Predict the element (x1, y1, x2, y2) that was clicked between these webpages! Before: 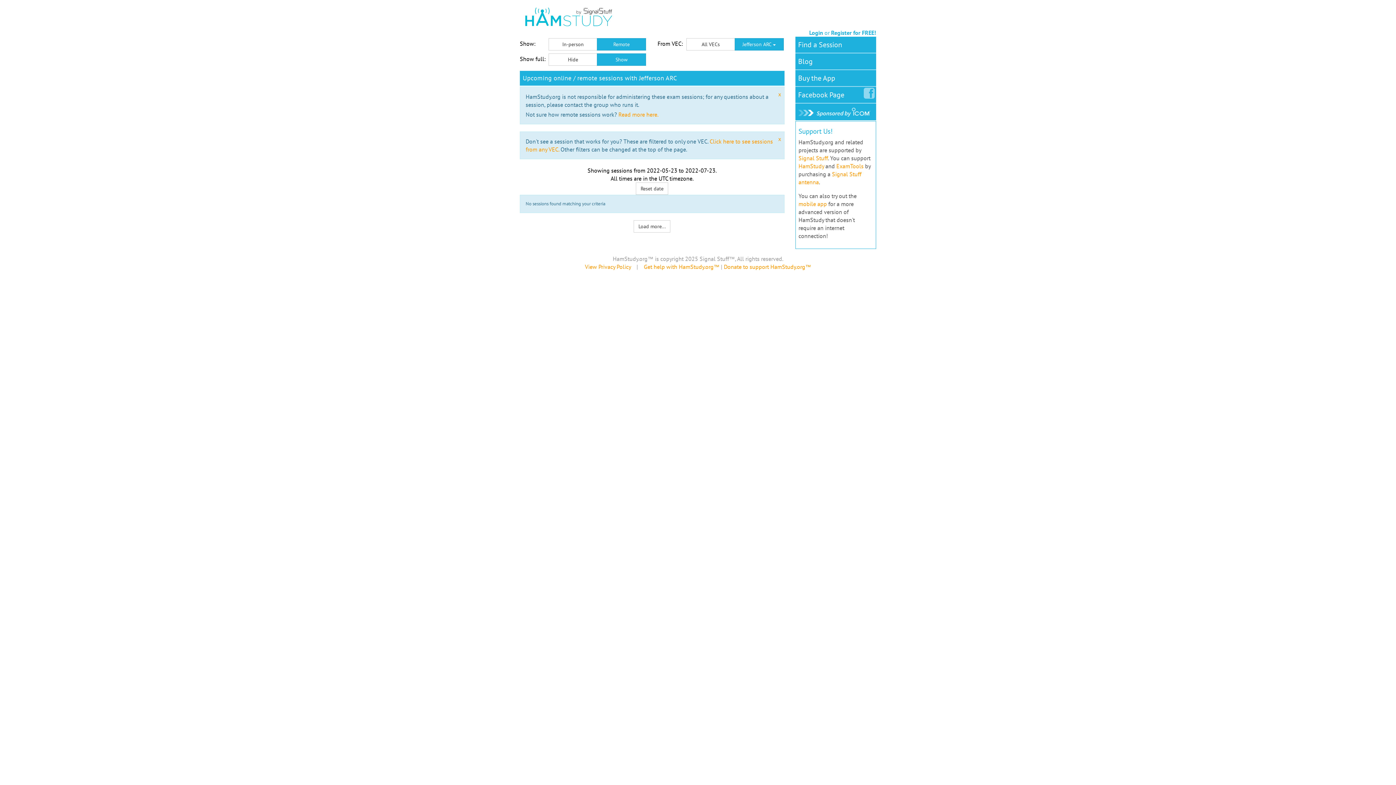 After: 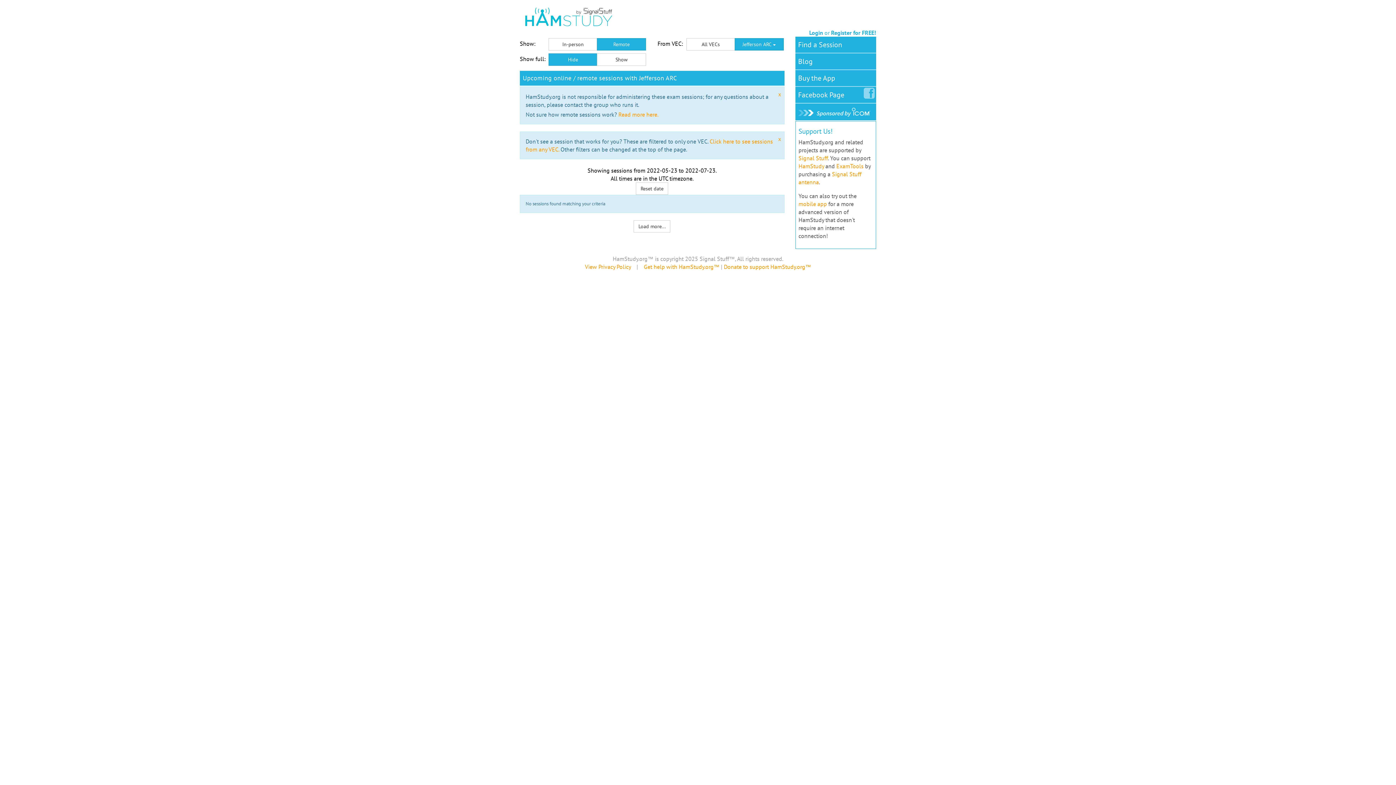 Action: label: Hide bbox: (548, 53, 597, 65)